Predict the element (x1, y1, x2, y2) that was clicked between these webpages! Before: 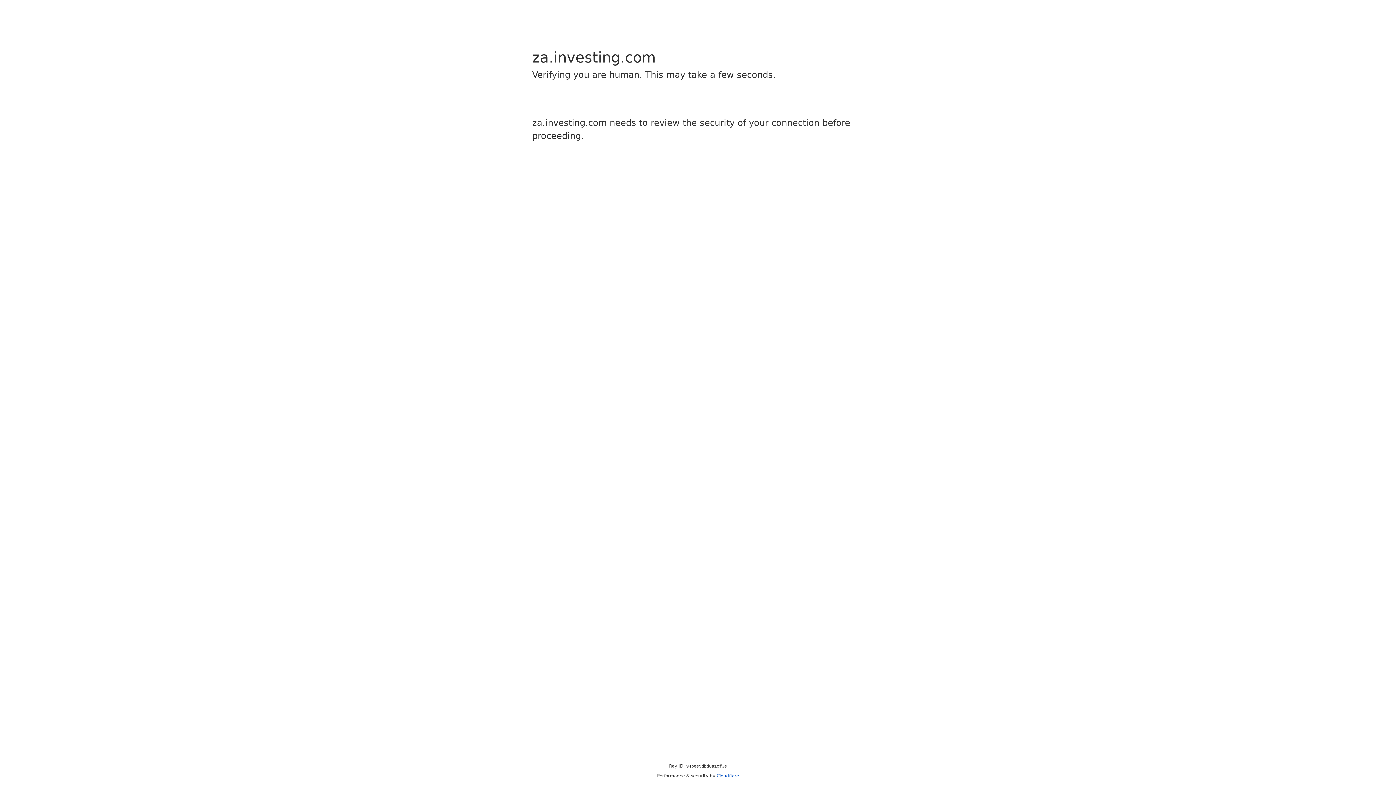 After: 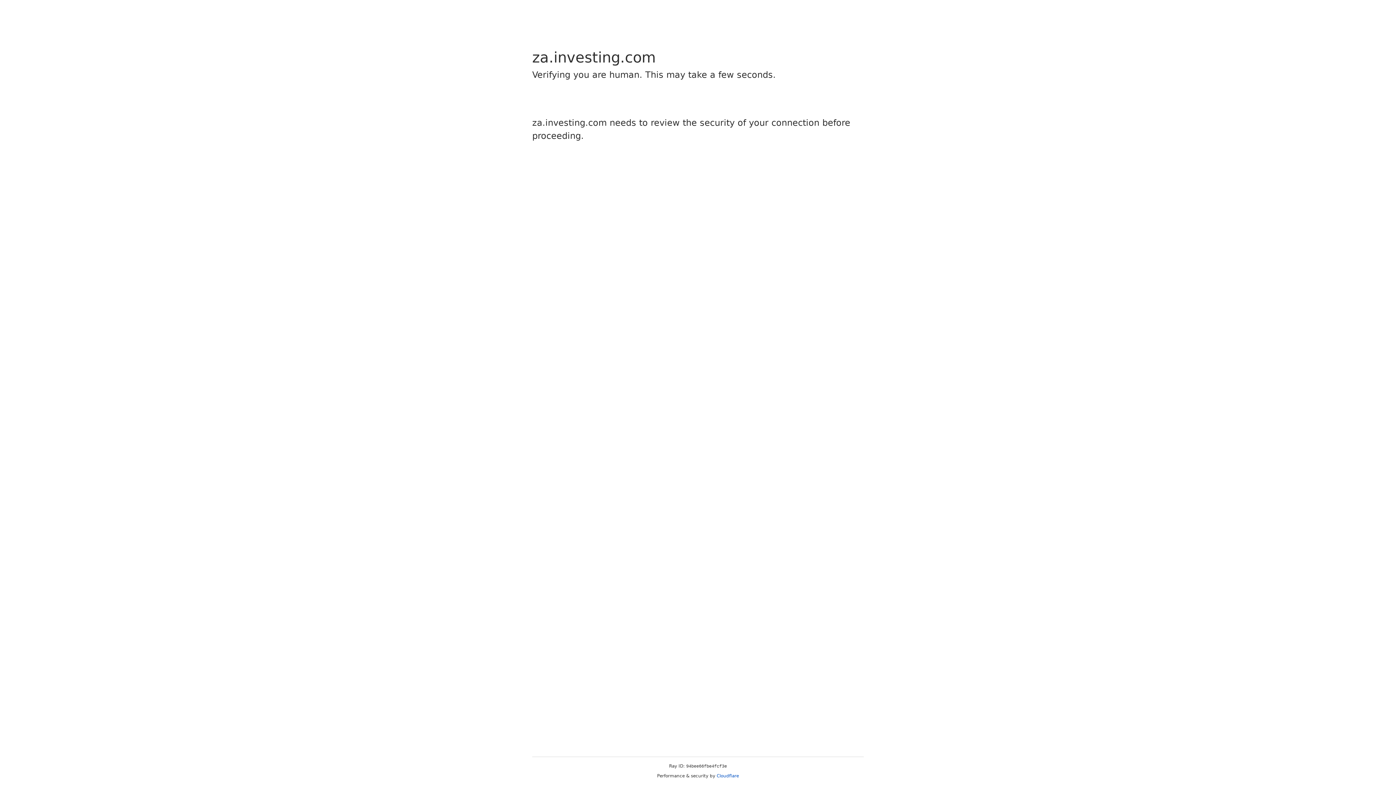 Action: bbox: (716, 773, 739, 778) label: Cloudflare